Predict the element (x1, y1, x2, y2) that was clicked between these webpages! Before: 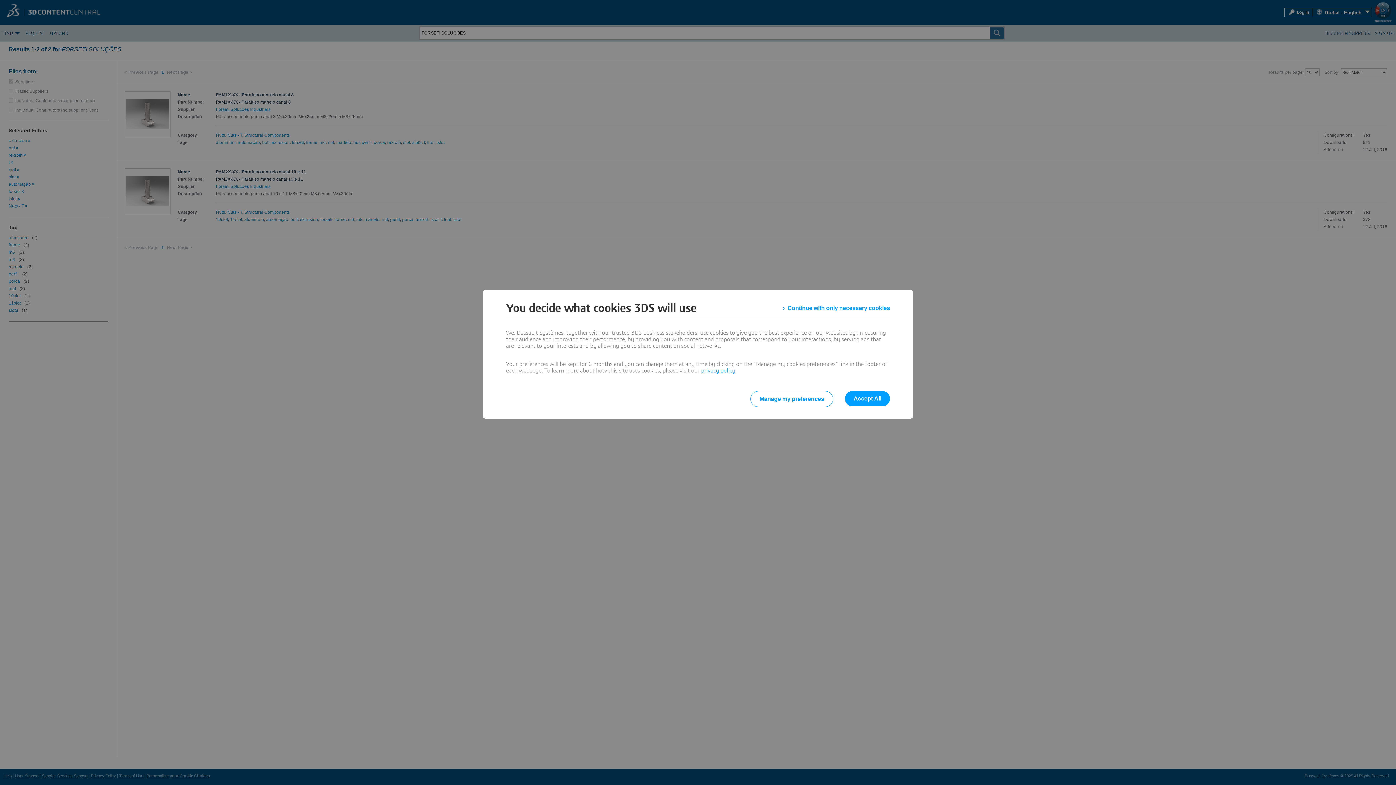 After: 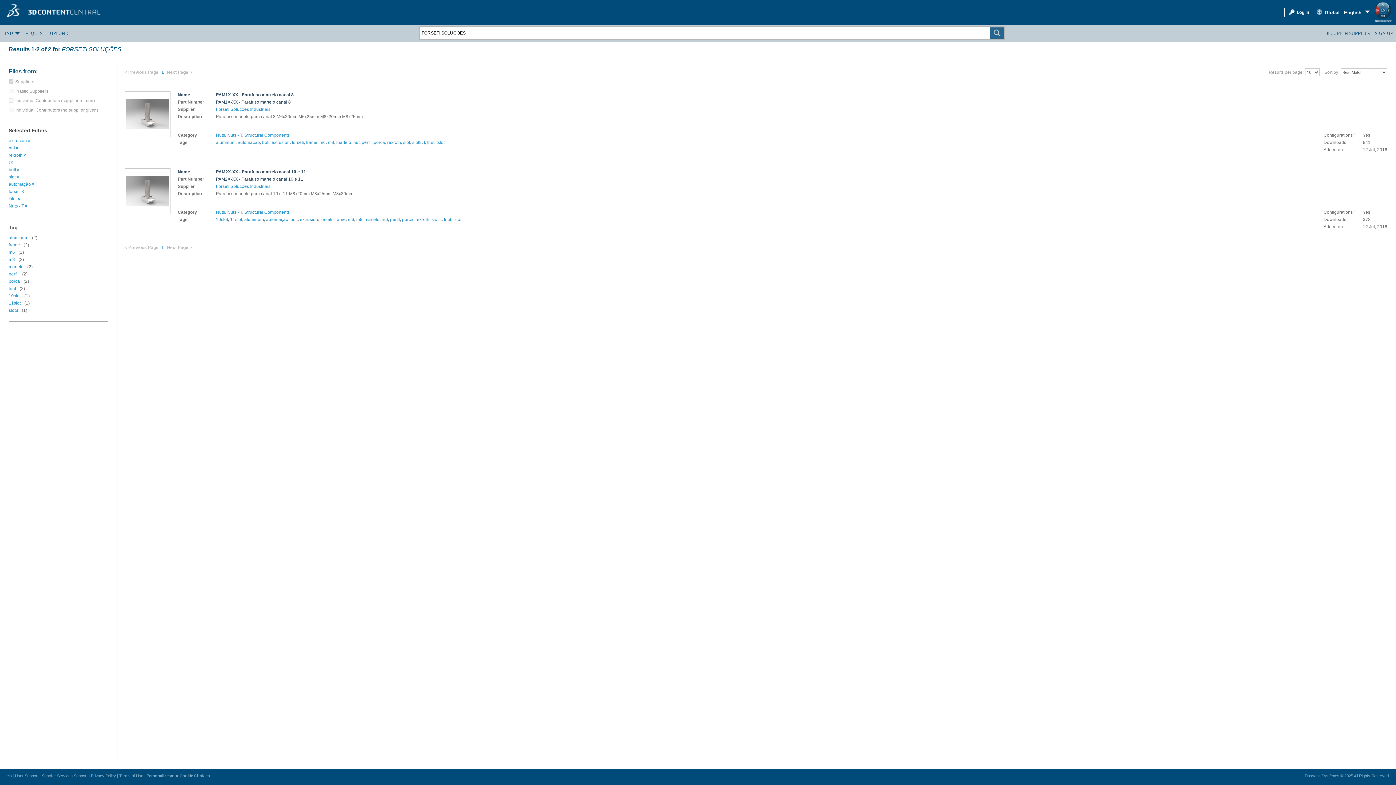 Action: label: Accept All bbox: (845, 391, 890, 406)